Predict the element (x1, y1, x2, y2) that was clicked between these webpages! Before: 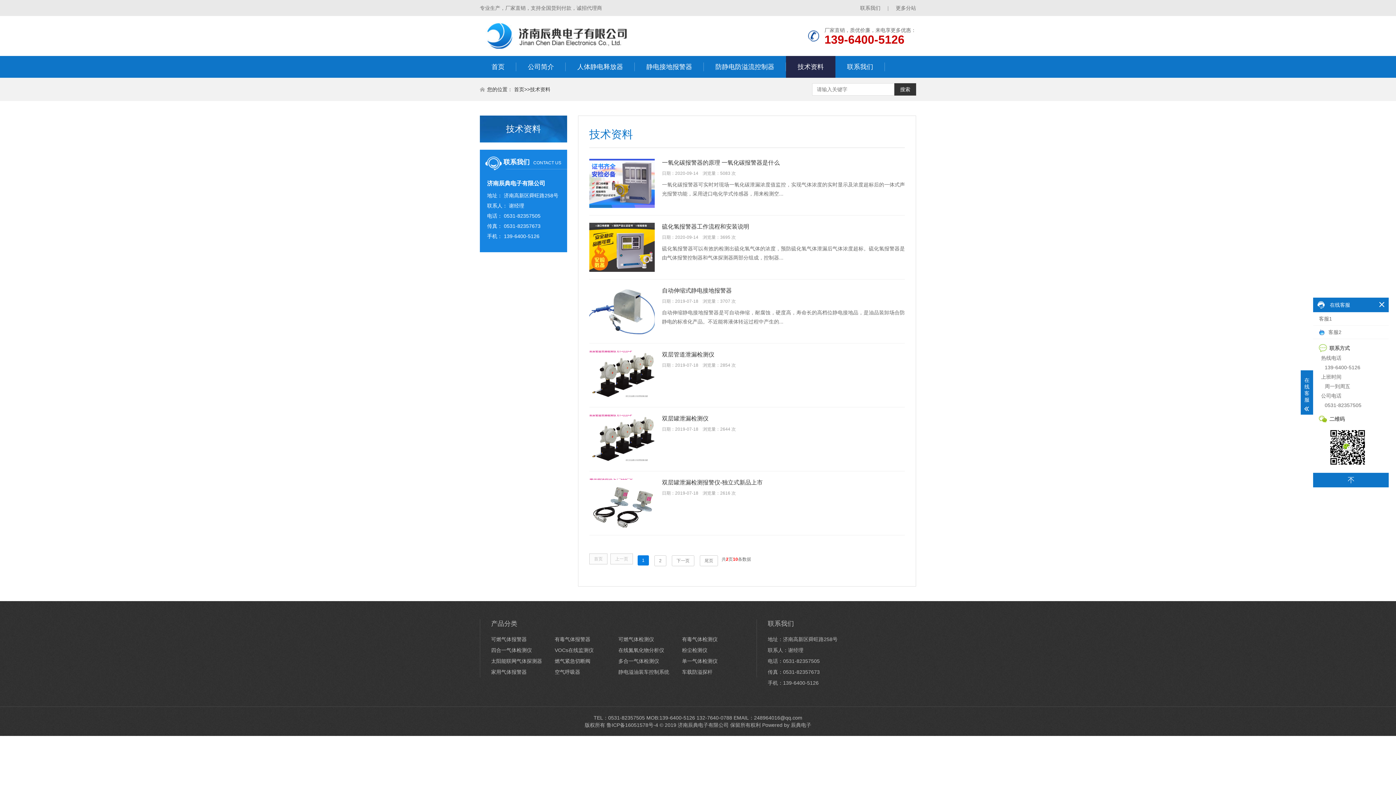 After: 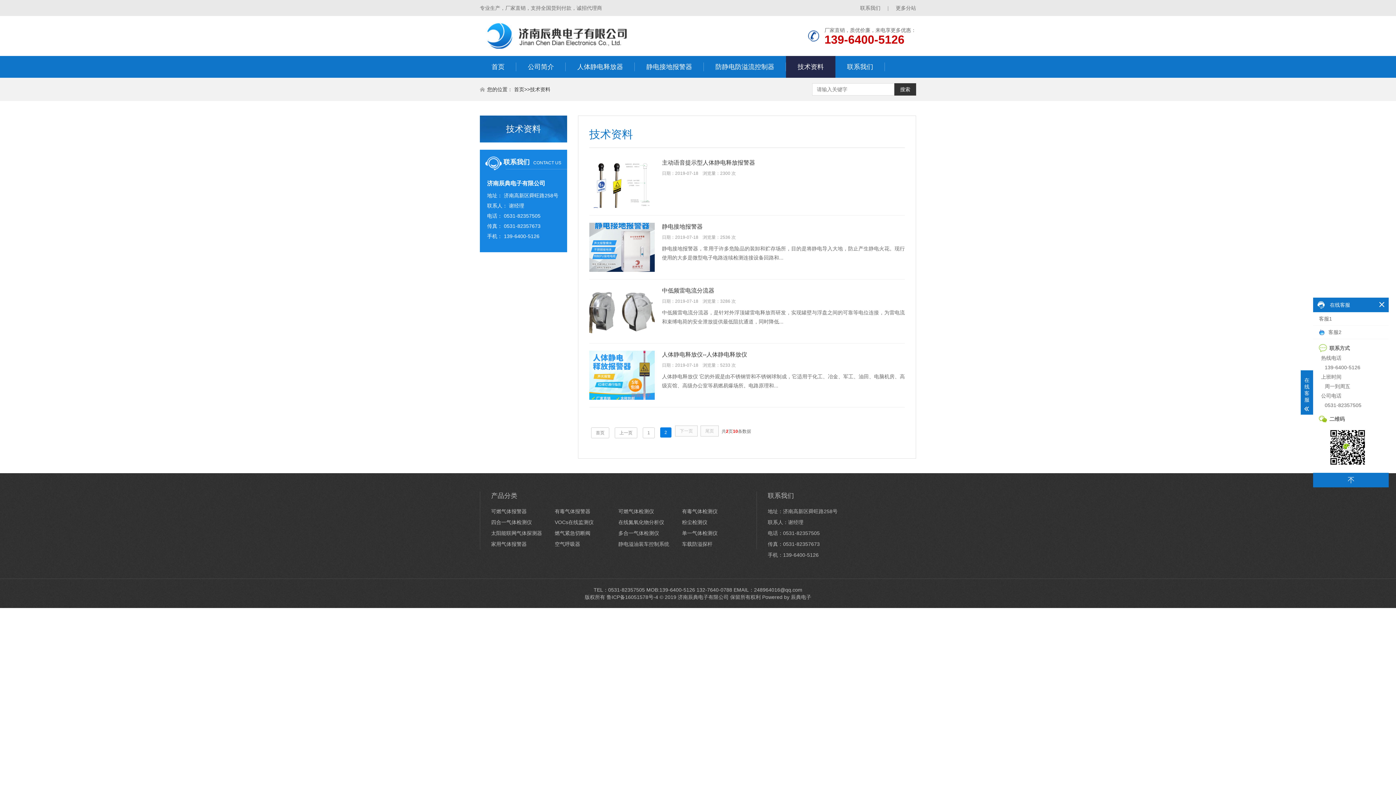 Action: bbox: (700, 555, 718, 566) label: 尾页